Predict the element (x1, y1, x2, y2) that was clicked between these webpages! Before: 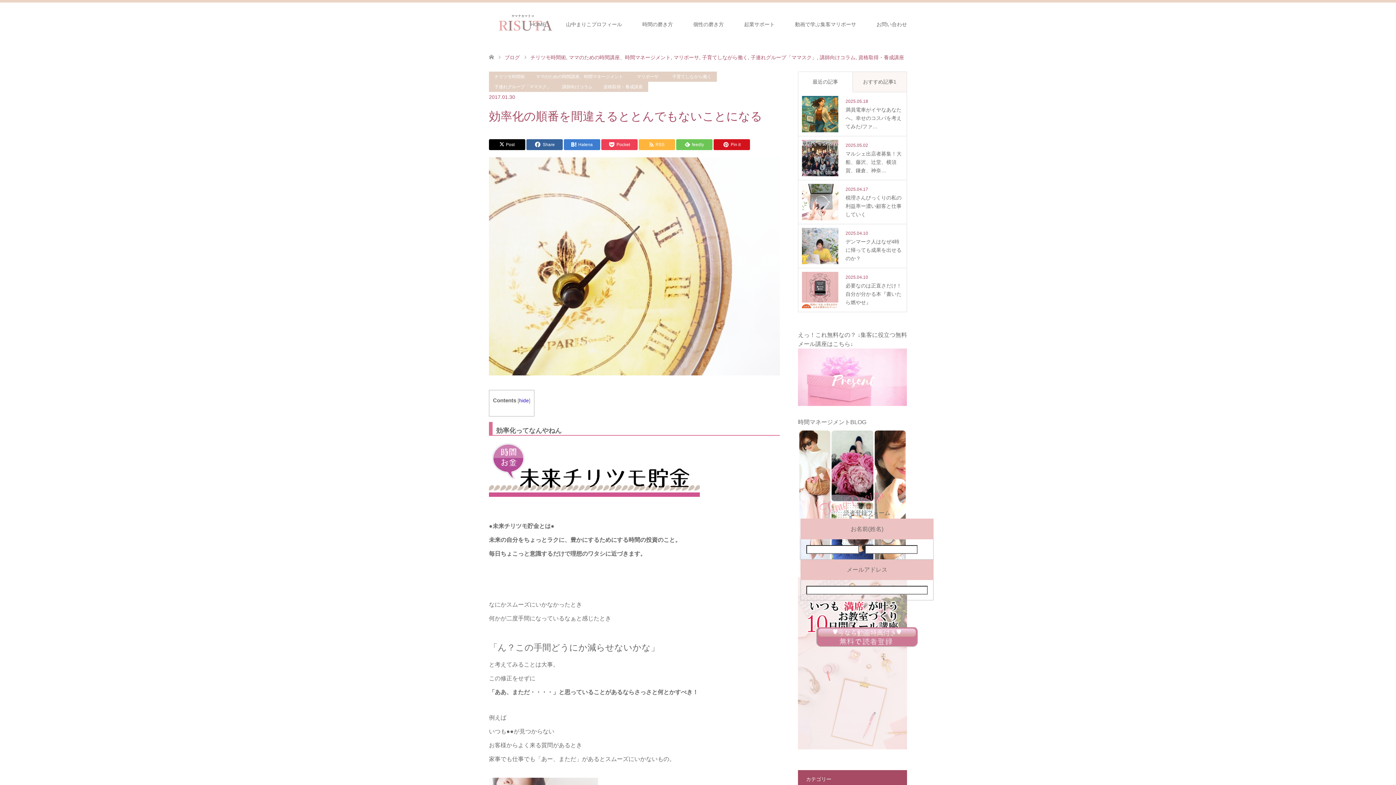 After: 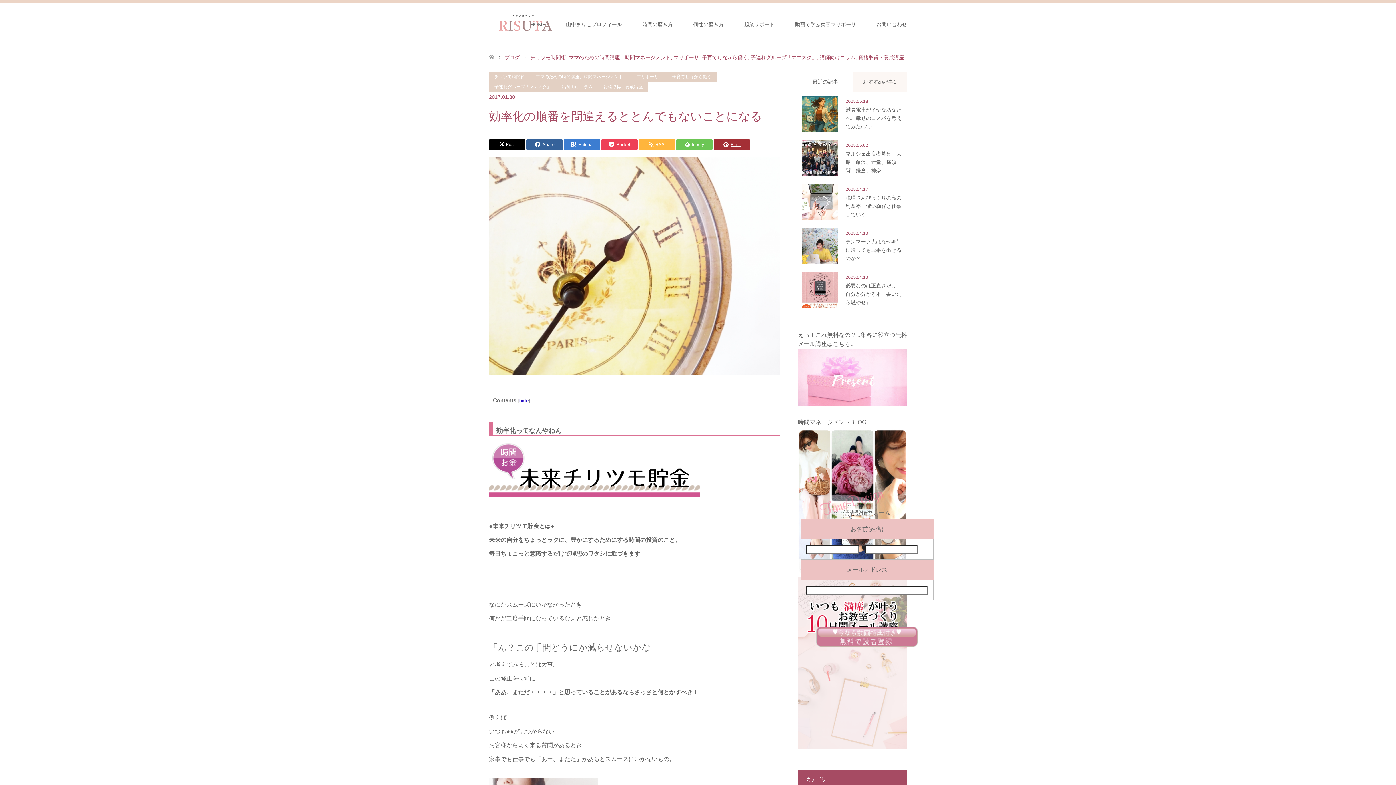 Action: label: Pin it bbox: (713, 139, 750, 150)